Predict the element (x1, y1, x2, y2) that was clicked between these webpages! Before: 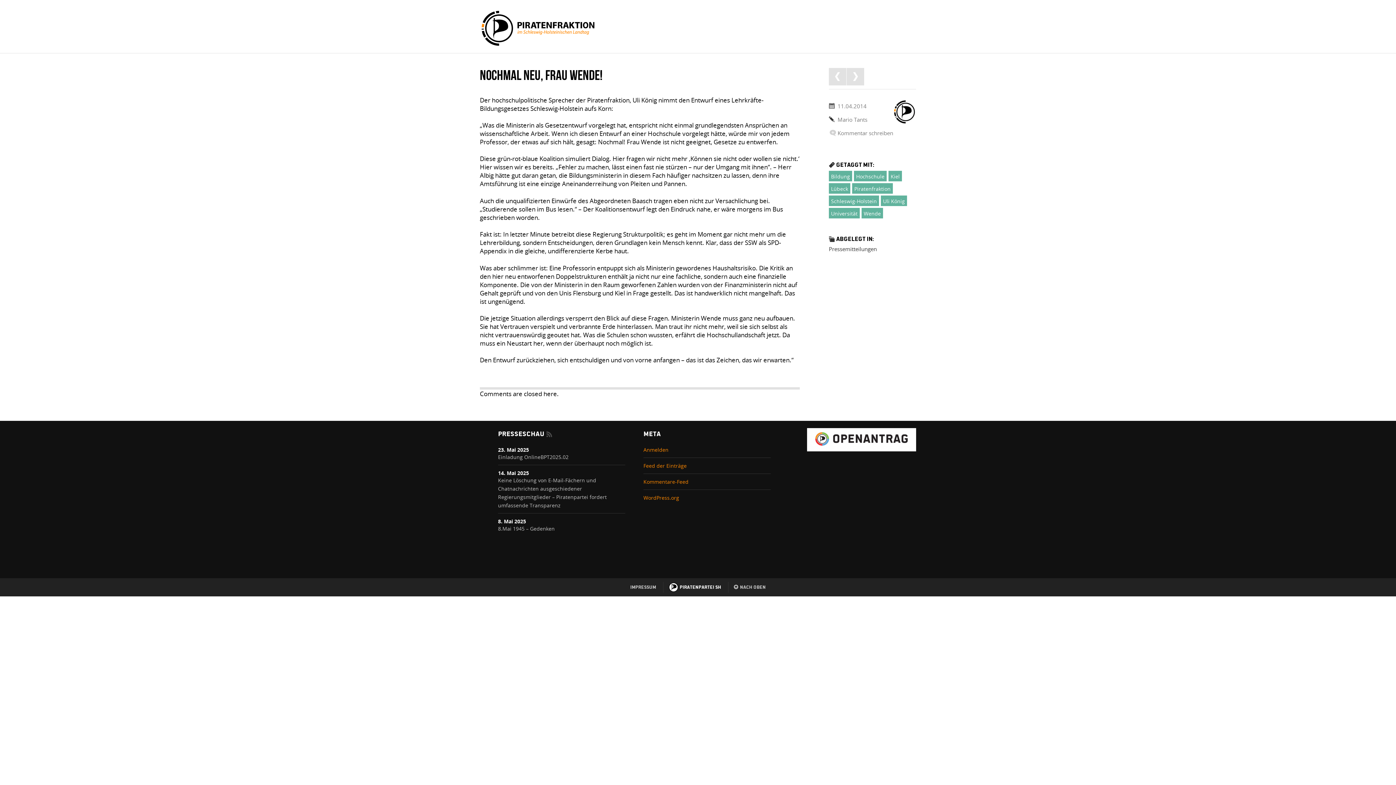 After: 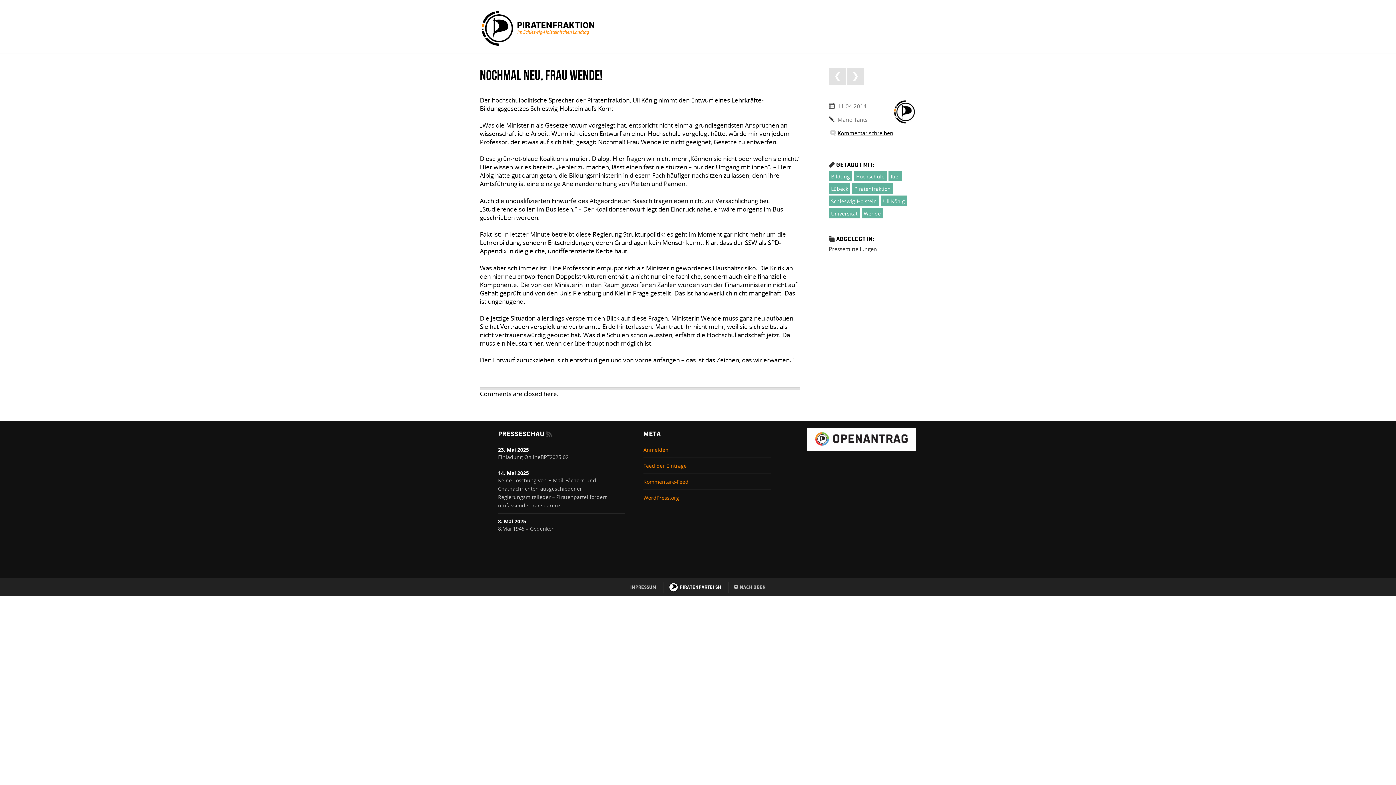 Action: label: Kommentar schreiben bbox: (829, 128, 893, 136)